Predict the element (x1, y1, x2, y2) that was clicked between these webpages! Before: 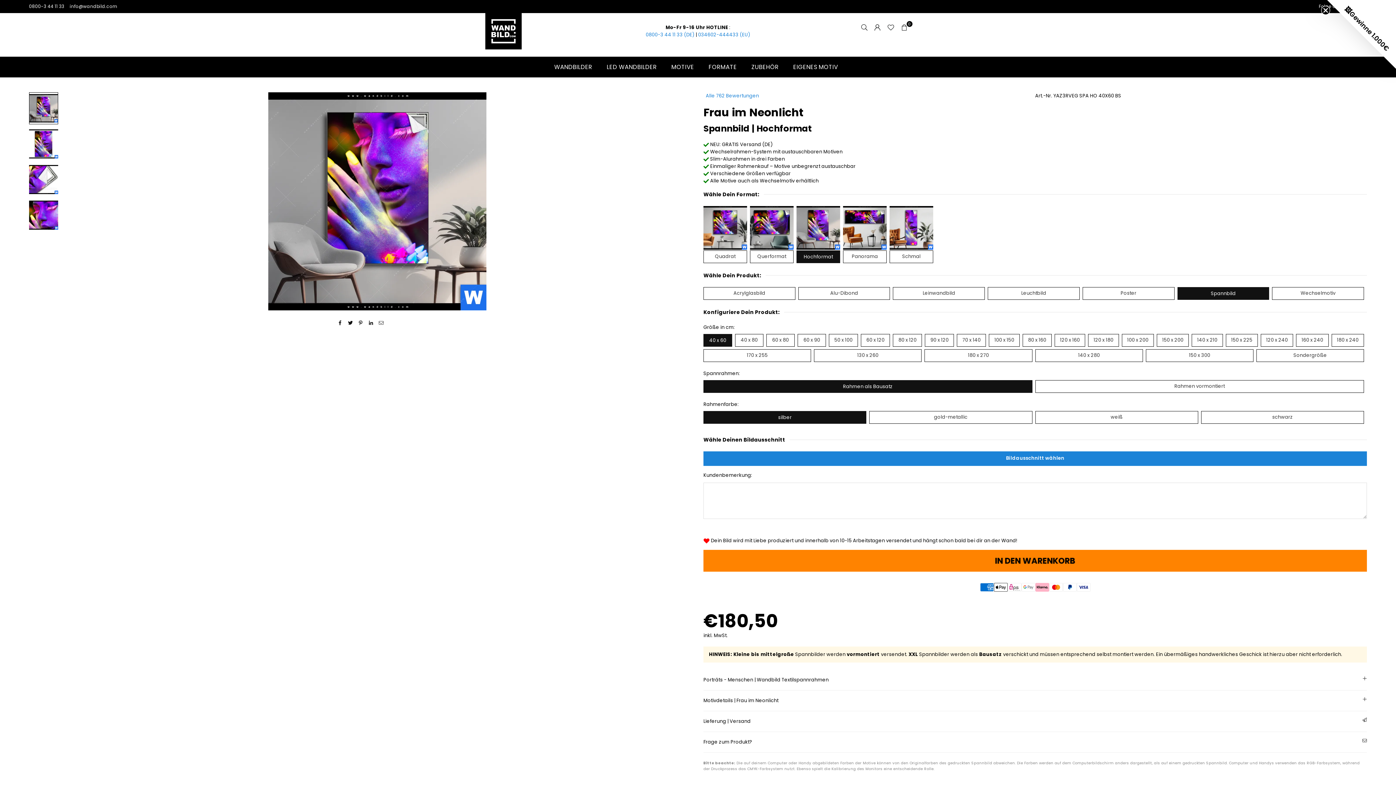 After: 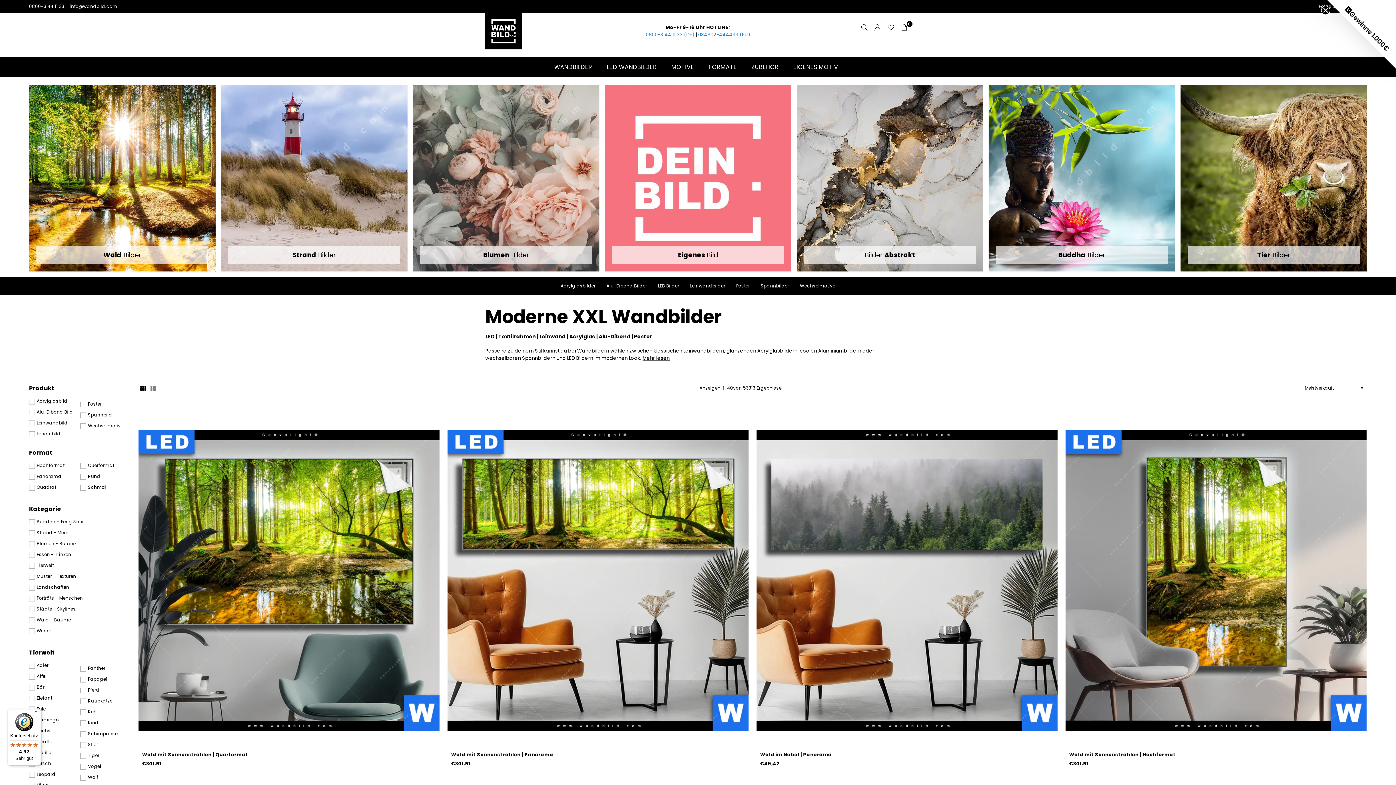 Action: label: WANDBILDER bbox: (548, 57, 597, 77)